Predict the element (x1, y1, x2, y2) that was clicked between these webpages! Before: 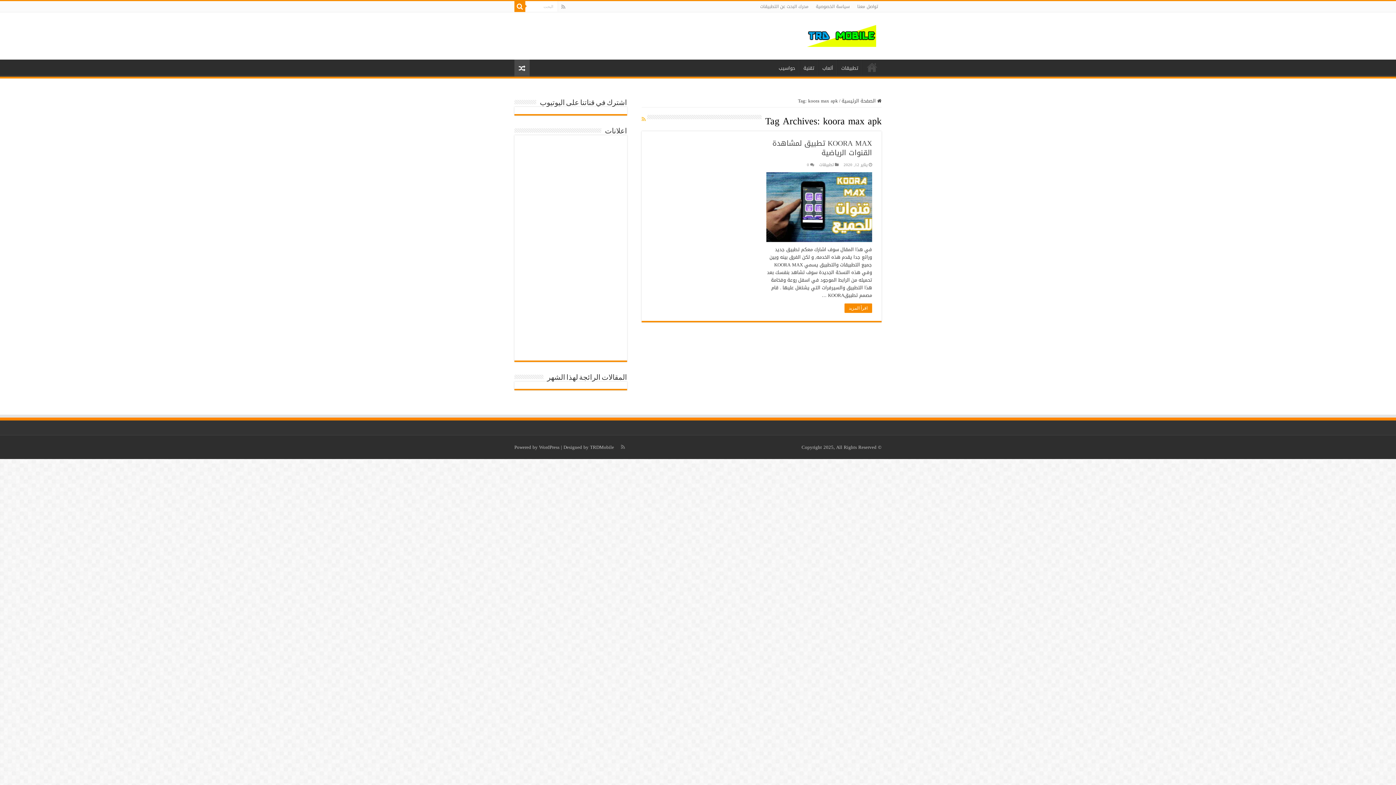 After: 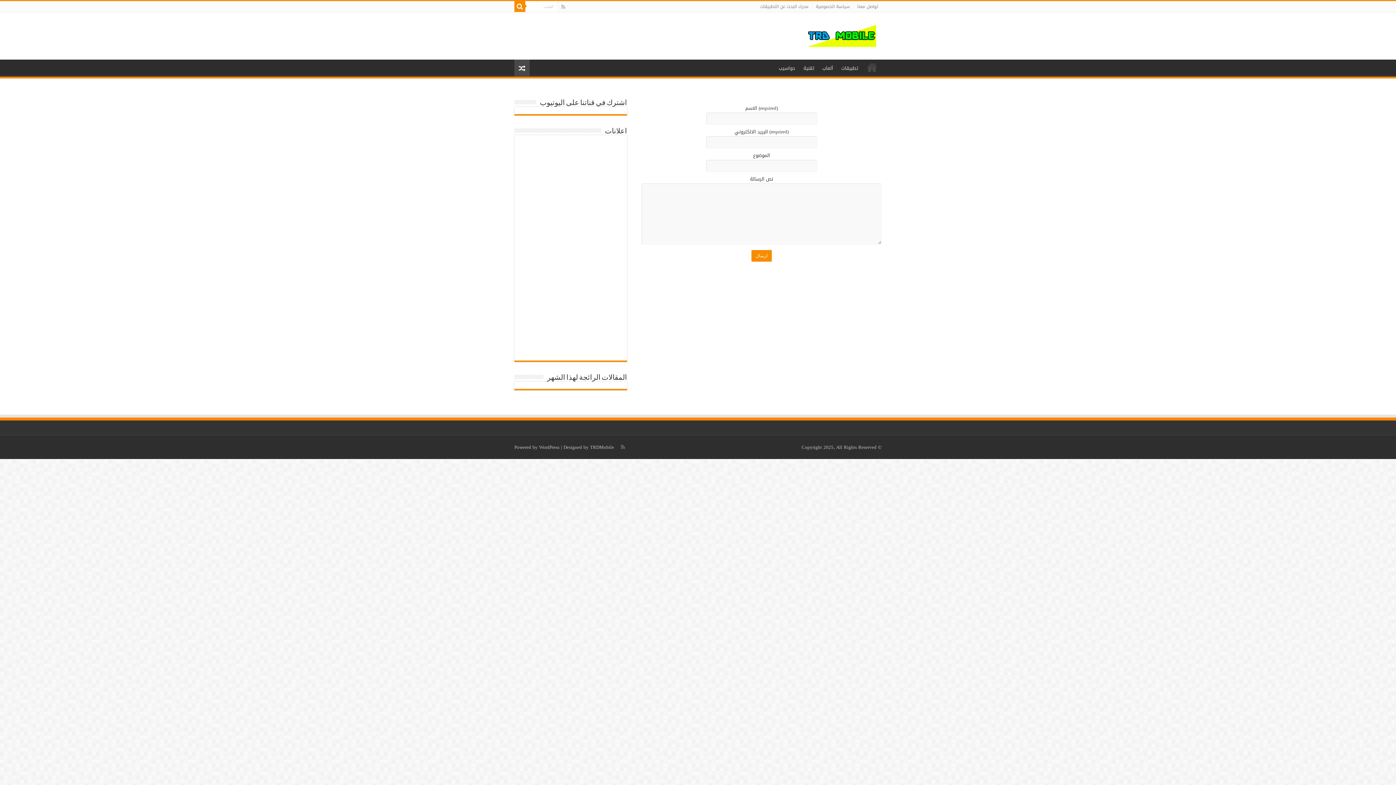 Action: bbox: (853, 1, 881, 12) label: تواصل معنا